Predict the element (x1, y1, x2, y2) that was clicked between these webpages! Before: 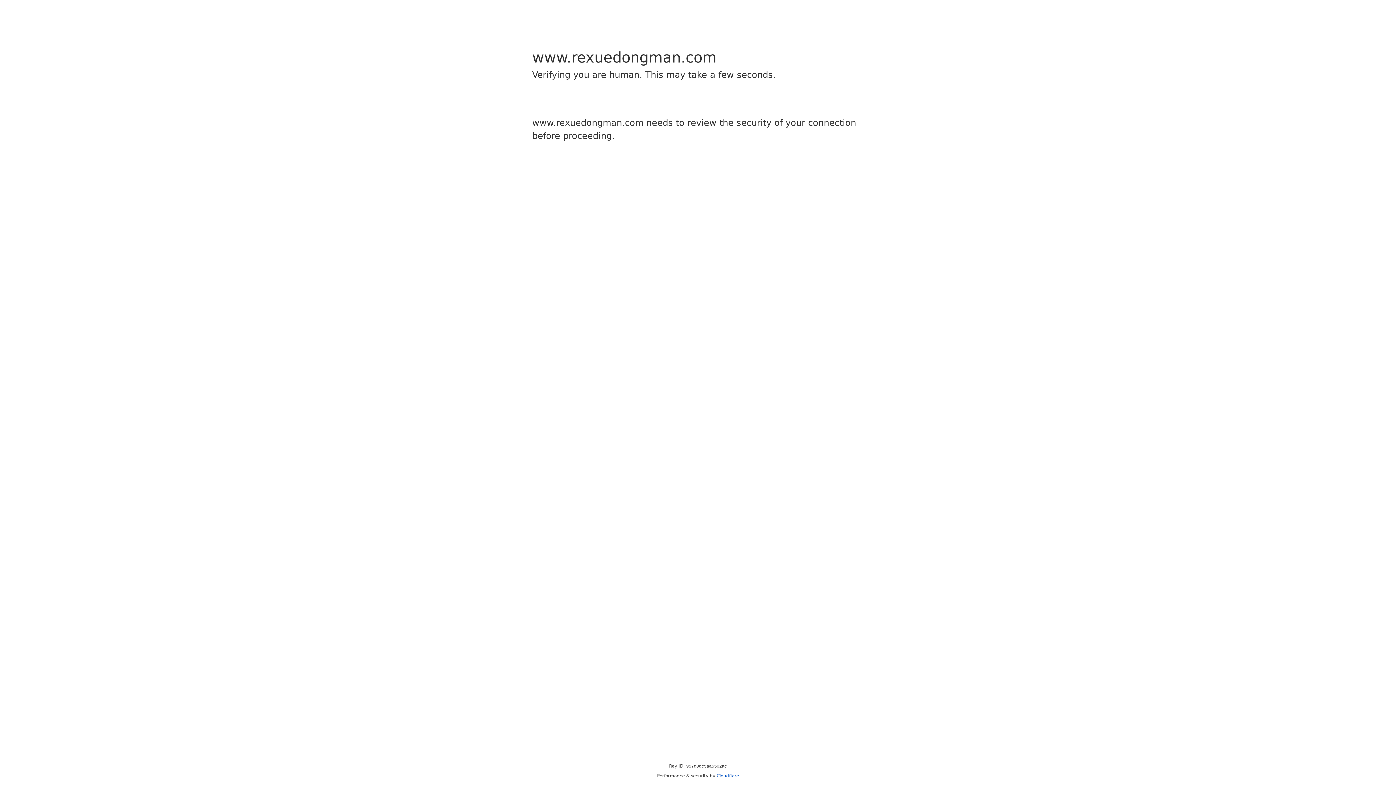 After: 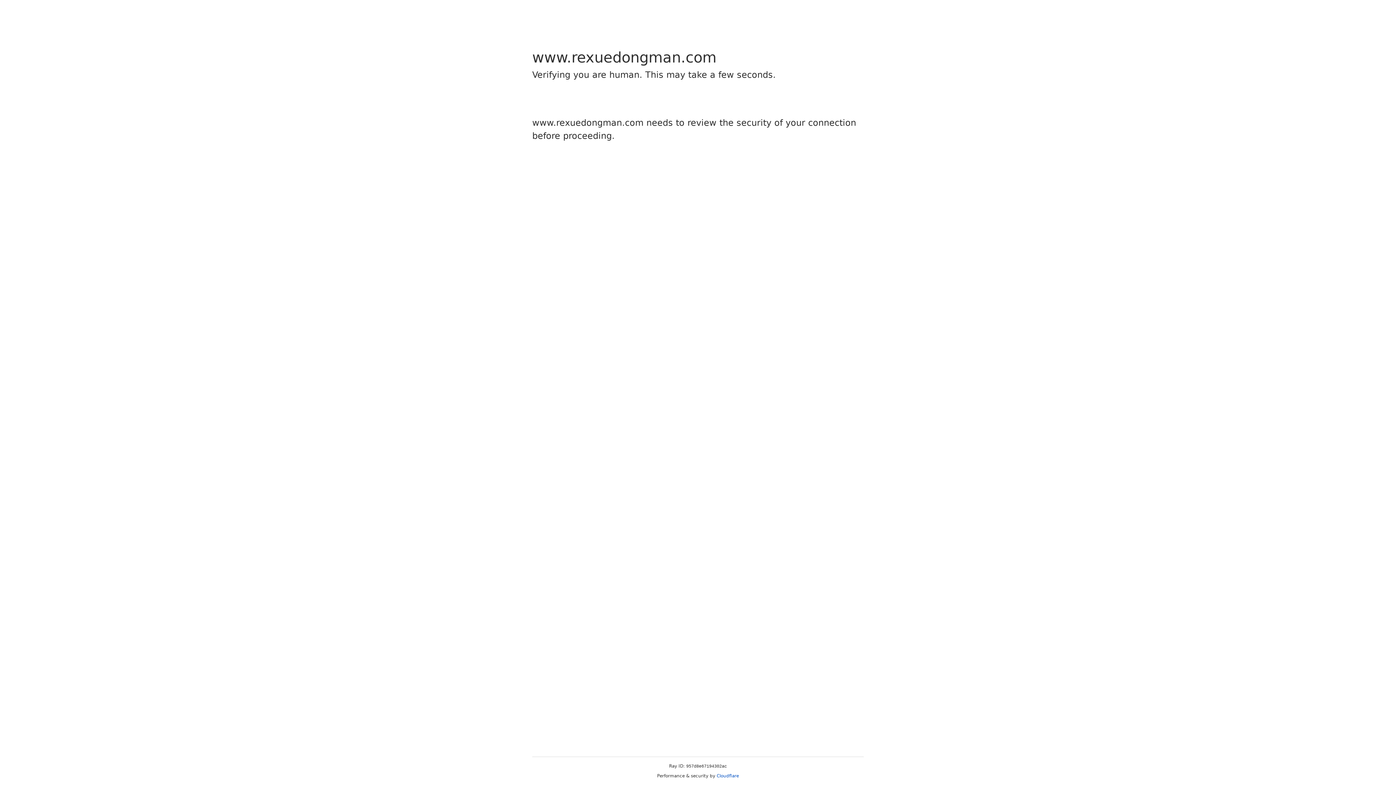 Action: bbox: (716, 773, 739, 778) label: Cloudflare